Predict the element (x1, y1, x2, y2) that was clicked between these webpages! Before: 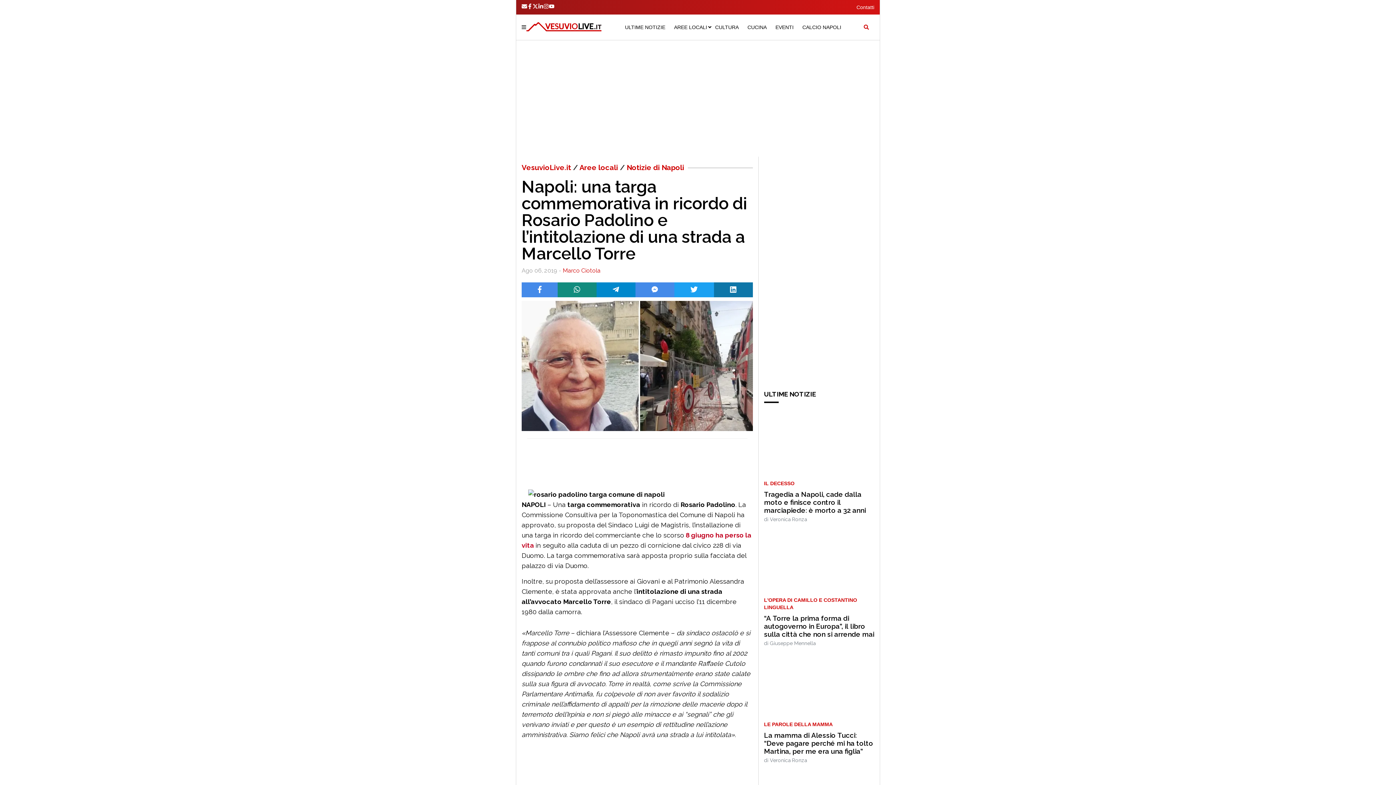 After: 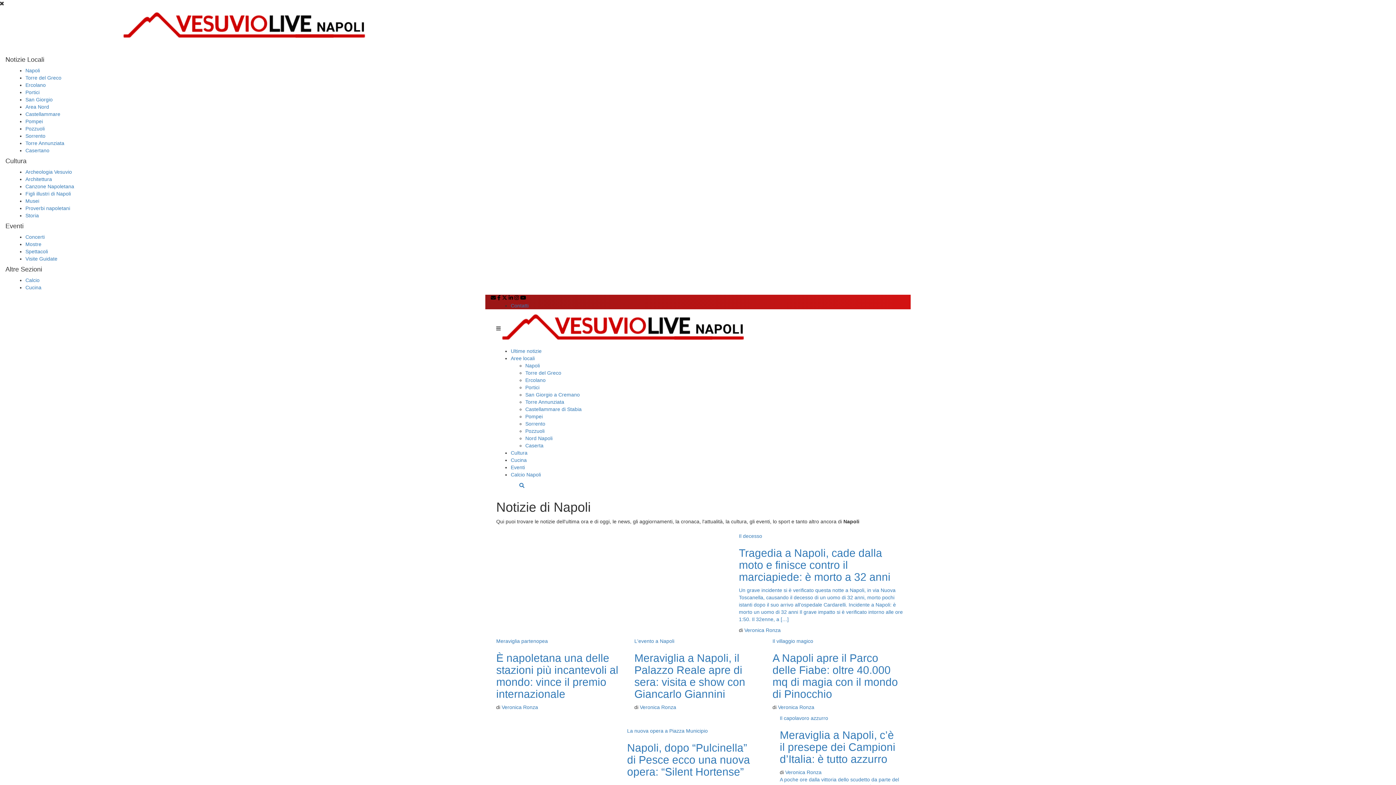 Action: bbox: (626, 163, 684, 172) label: Notizie di Napoli